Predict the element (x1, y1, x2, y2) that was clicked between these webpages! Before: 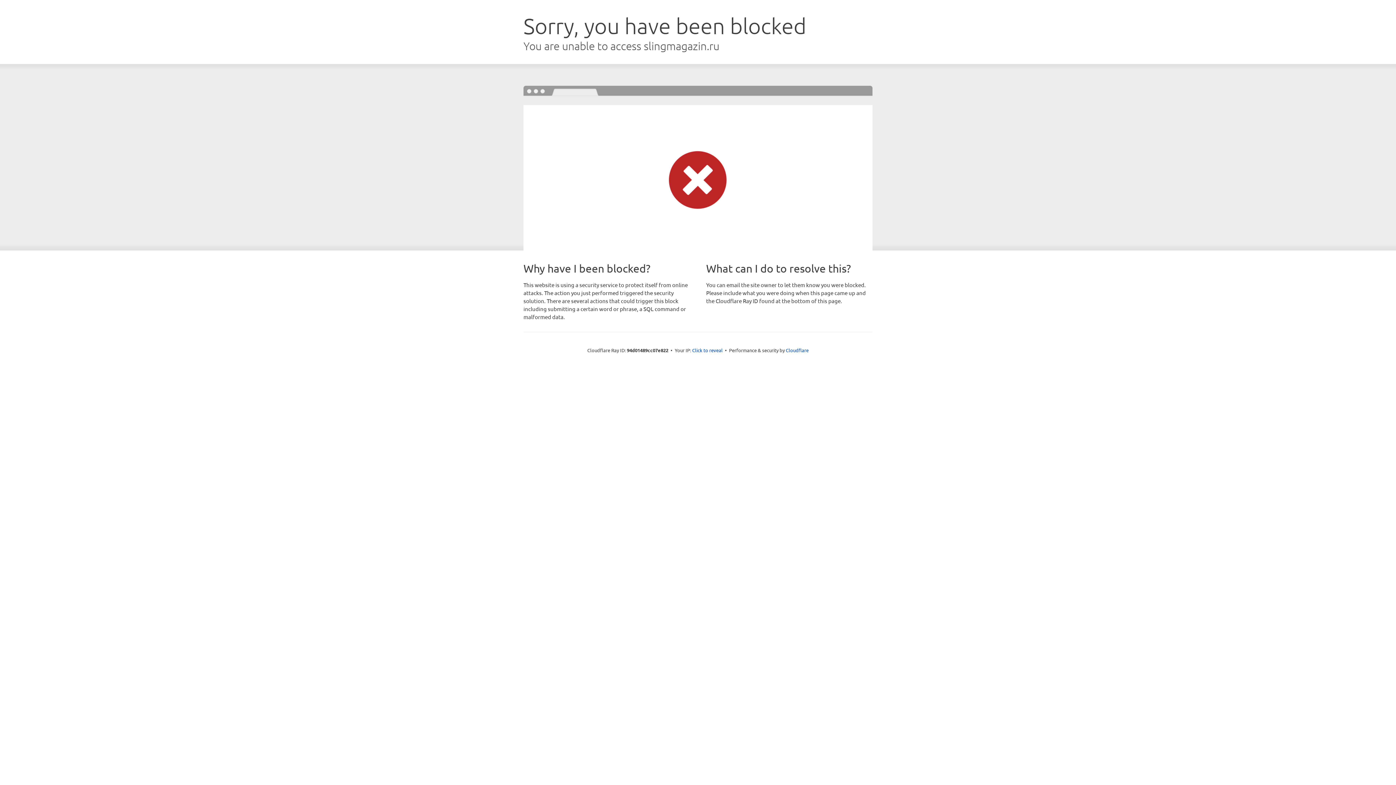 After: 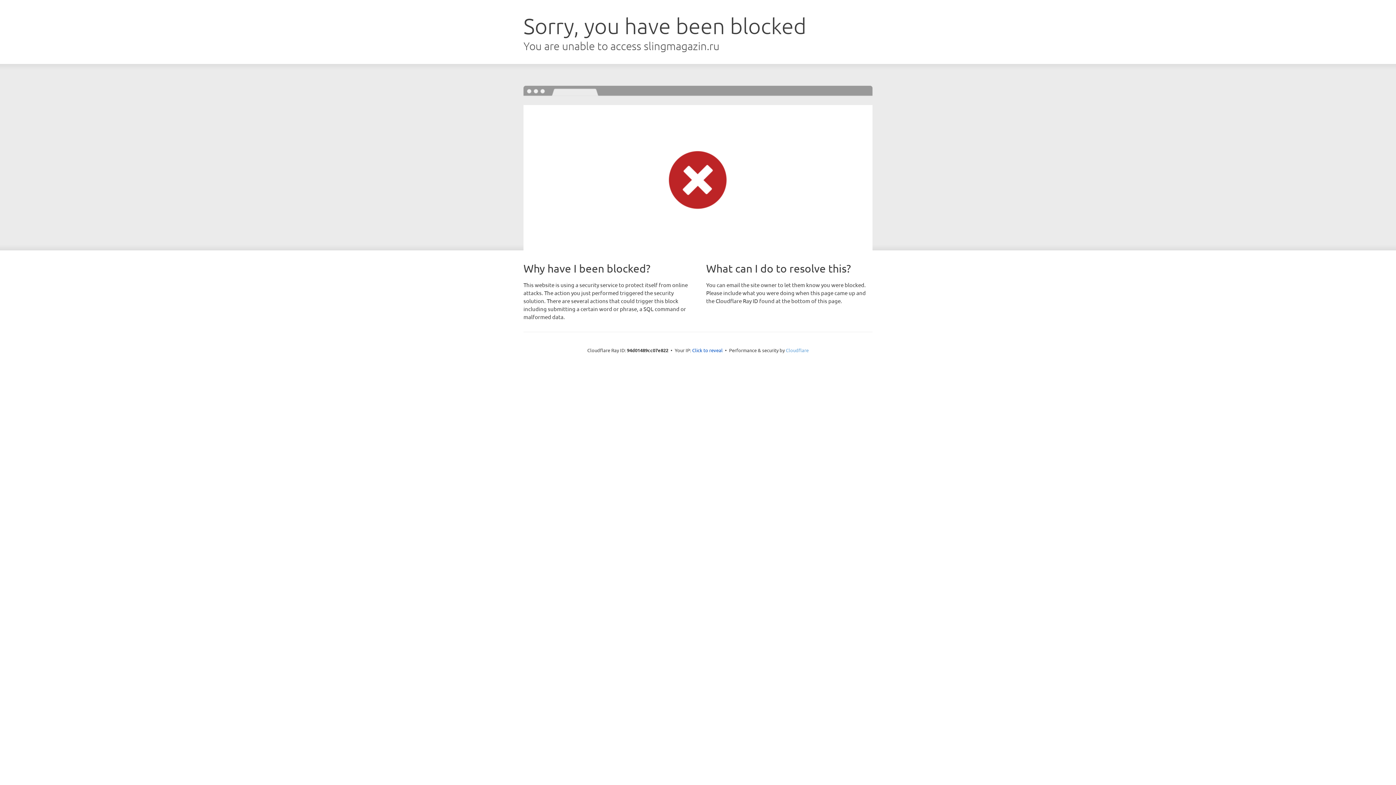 Action: label: Cloudflare bbox: (786, 347, 808, 353)